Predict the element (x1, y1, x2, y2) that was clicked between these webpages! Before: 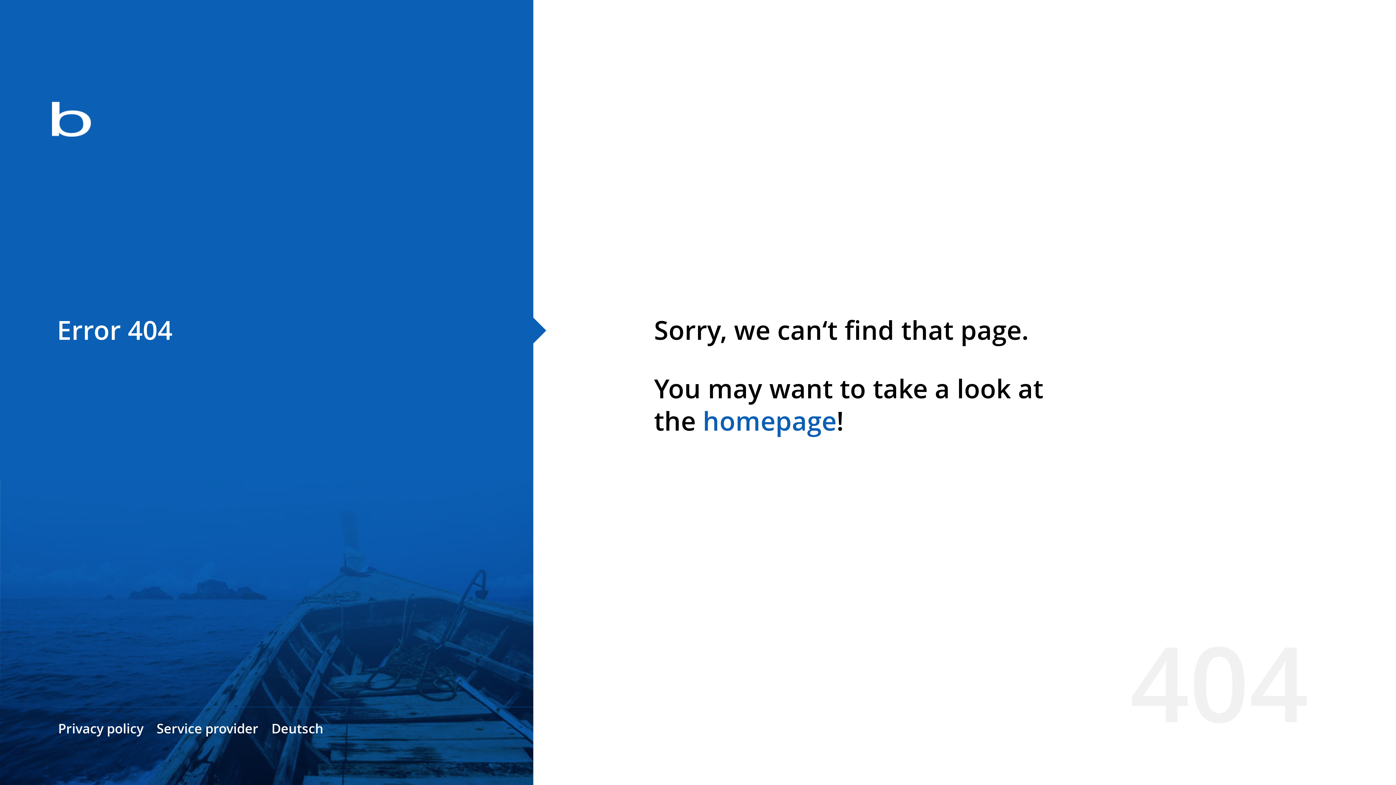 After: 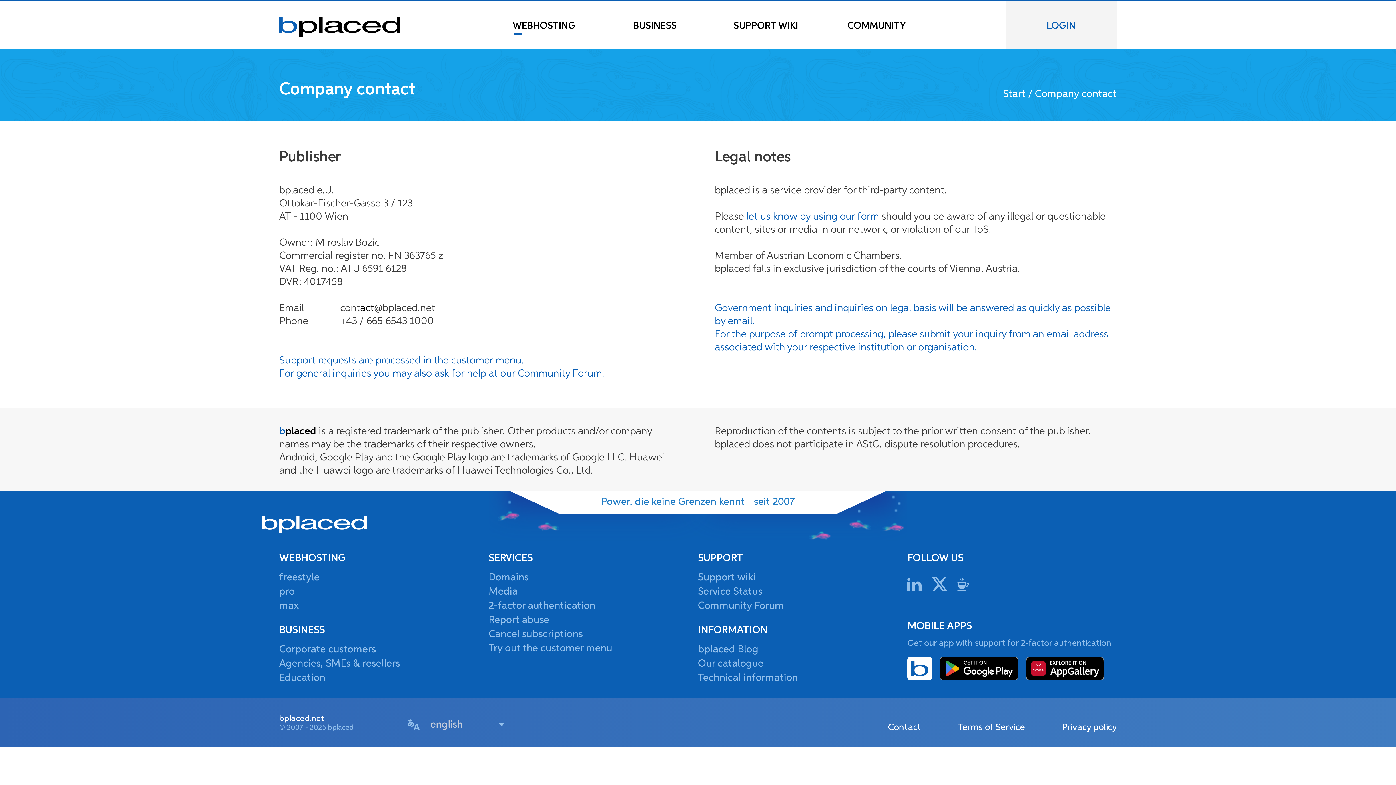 Action: bbox: (156, 720, 258, 737) label: Service provider